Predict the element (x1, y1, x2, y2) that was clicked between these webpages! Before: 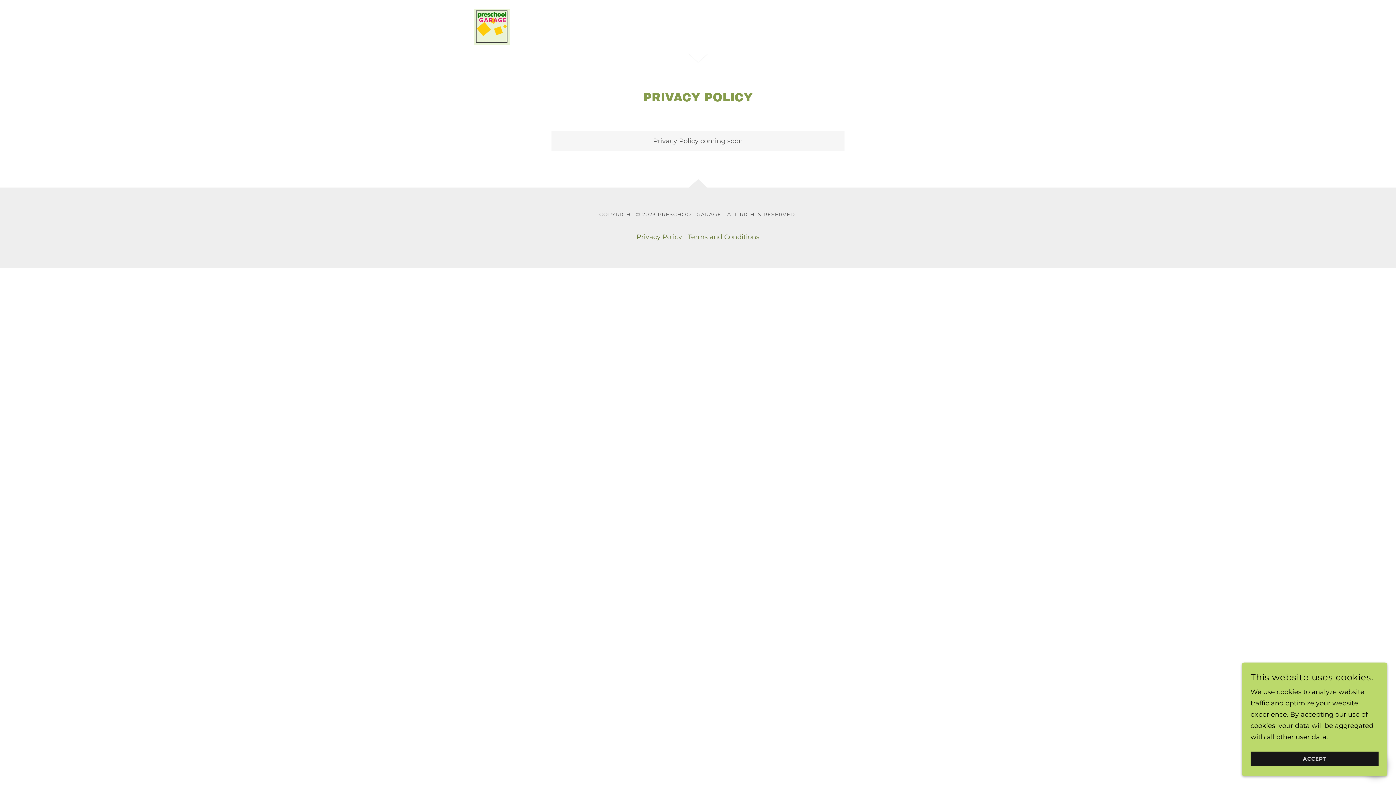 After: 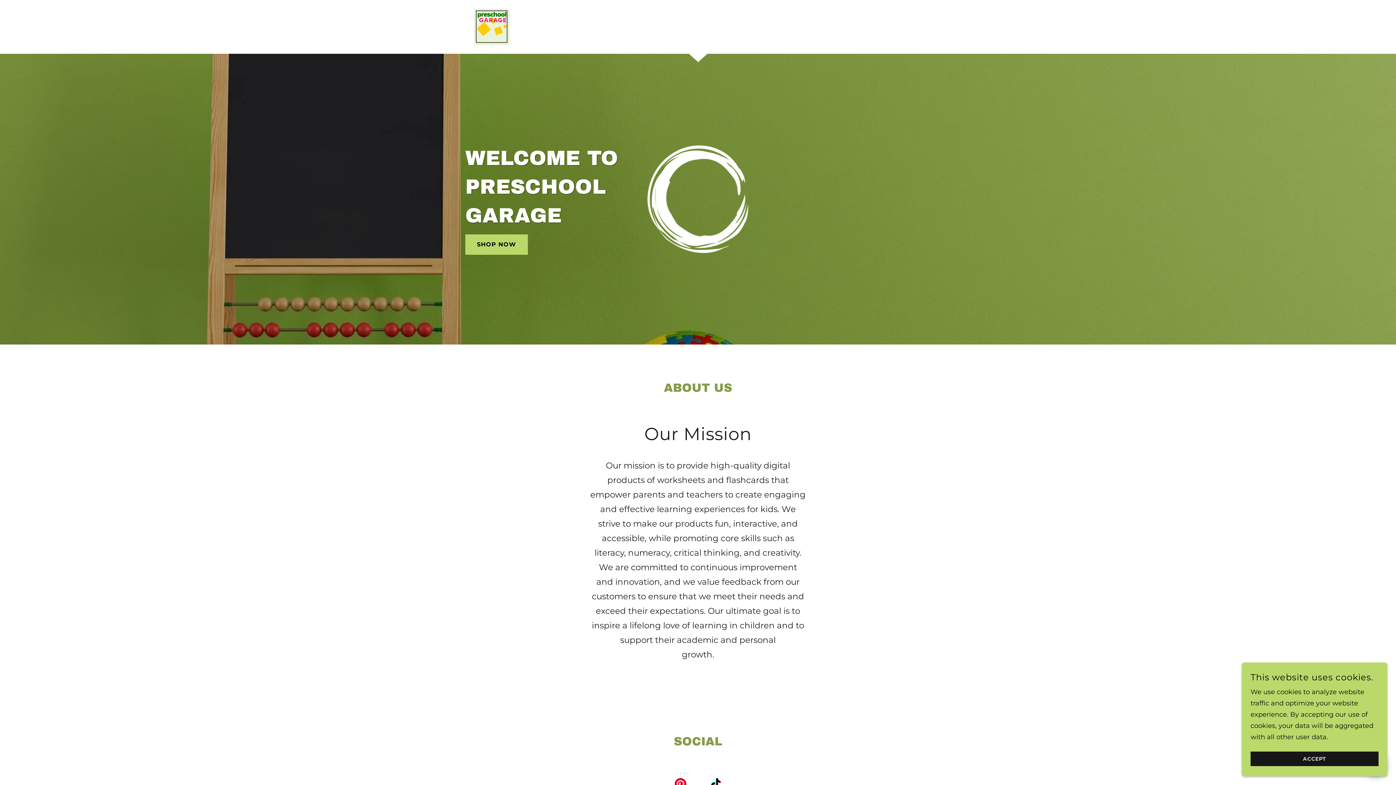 Action: bbox: (474, 22, 509, 30)